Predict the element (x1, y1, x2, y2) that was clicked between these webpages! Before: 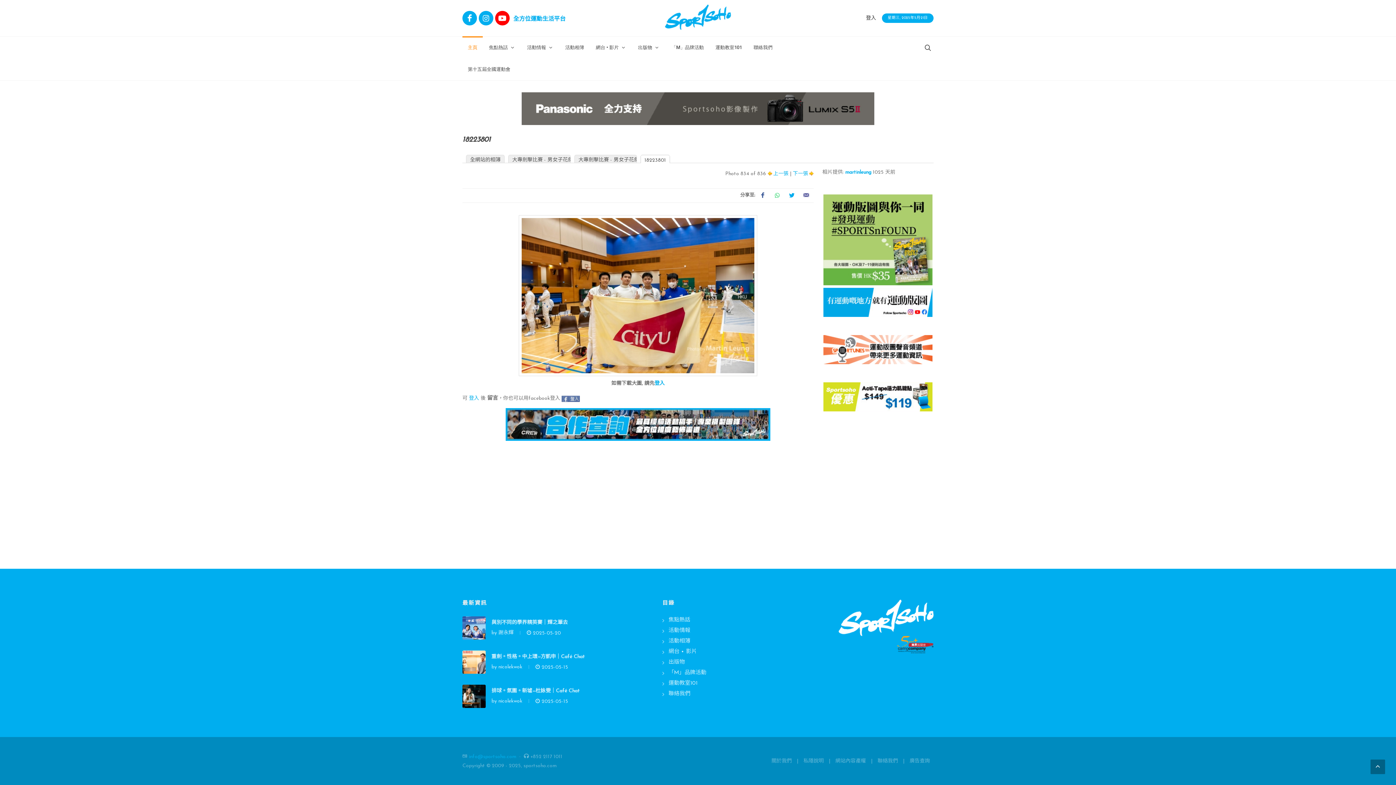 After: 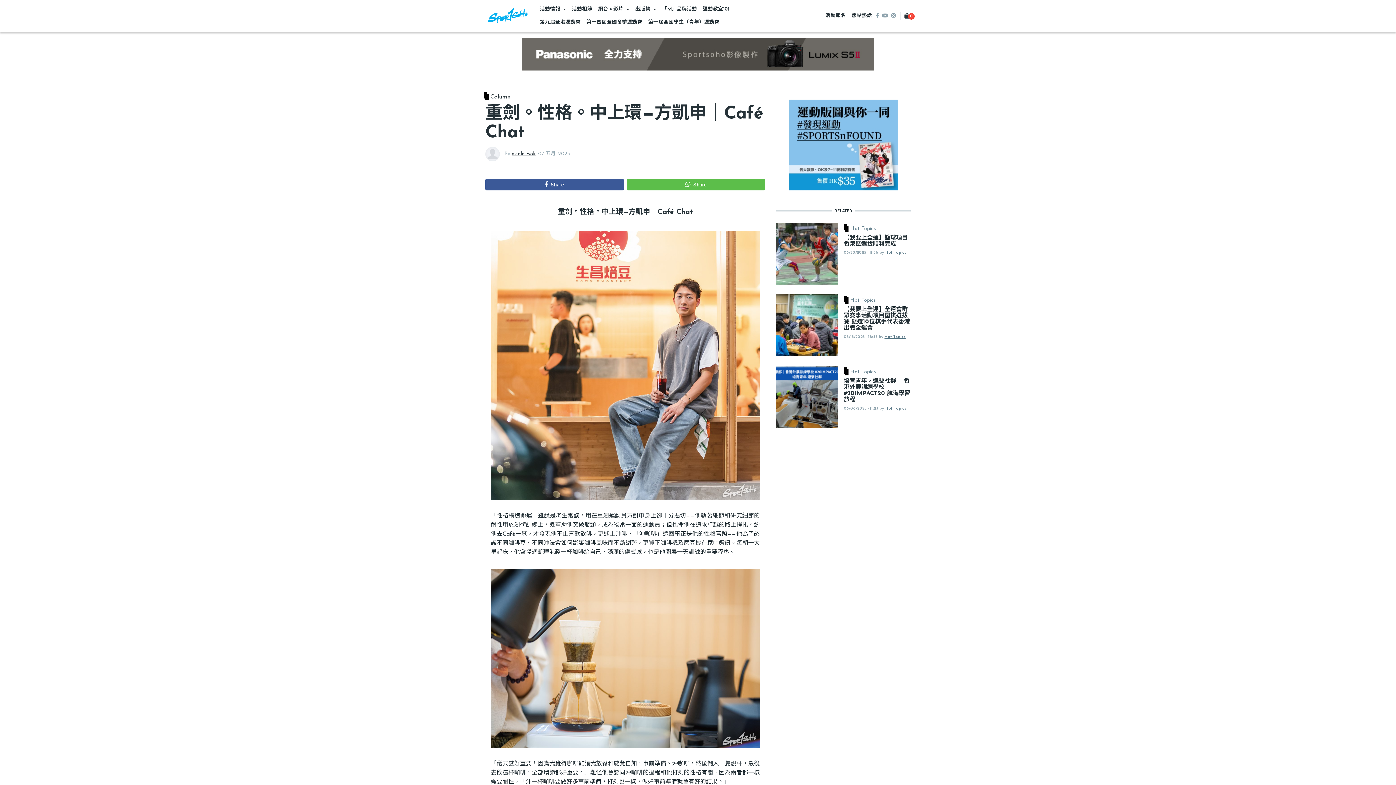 Action: bbox: (462, 650, 485, 674)